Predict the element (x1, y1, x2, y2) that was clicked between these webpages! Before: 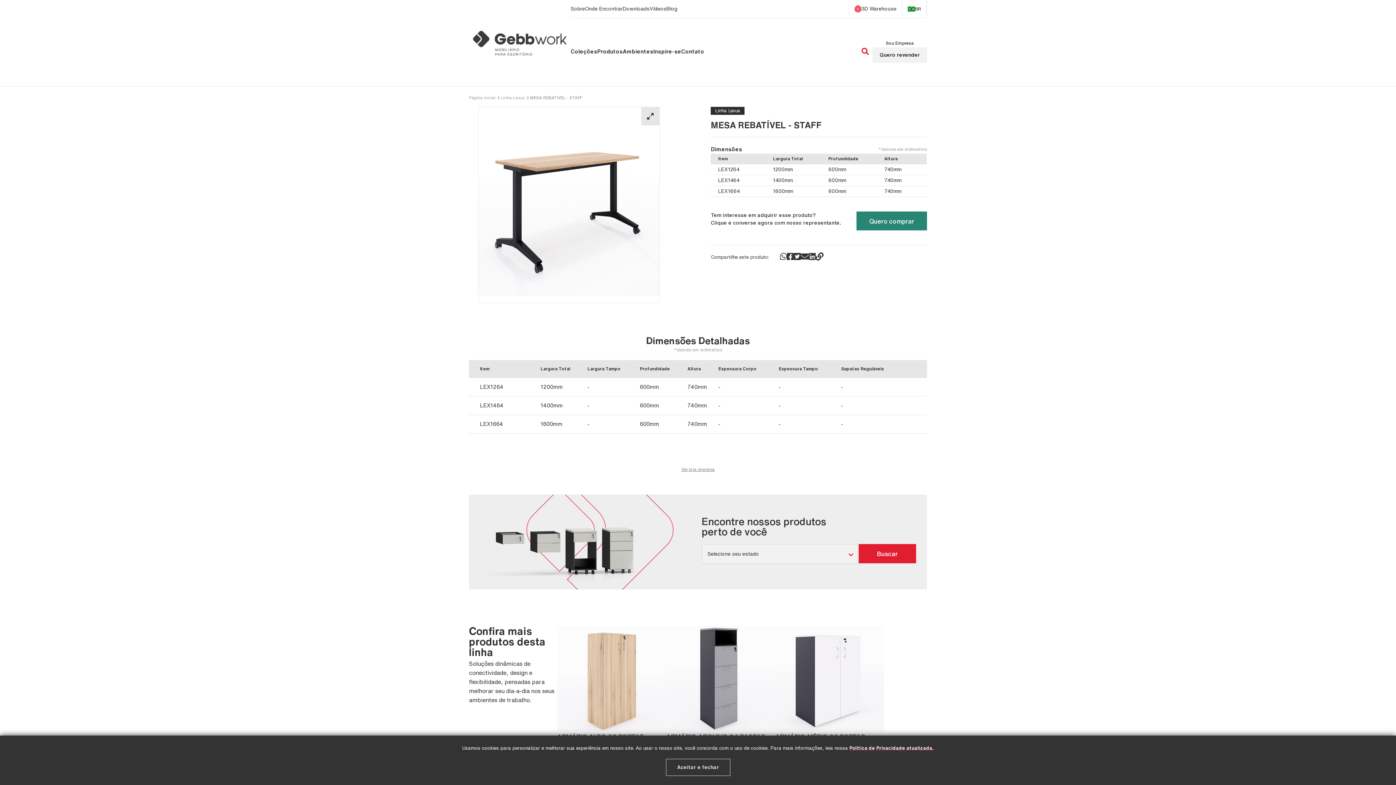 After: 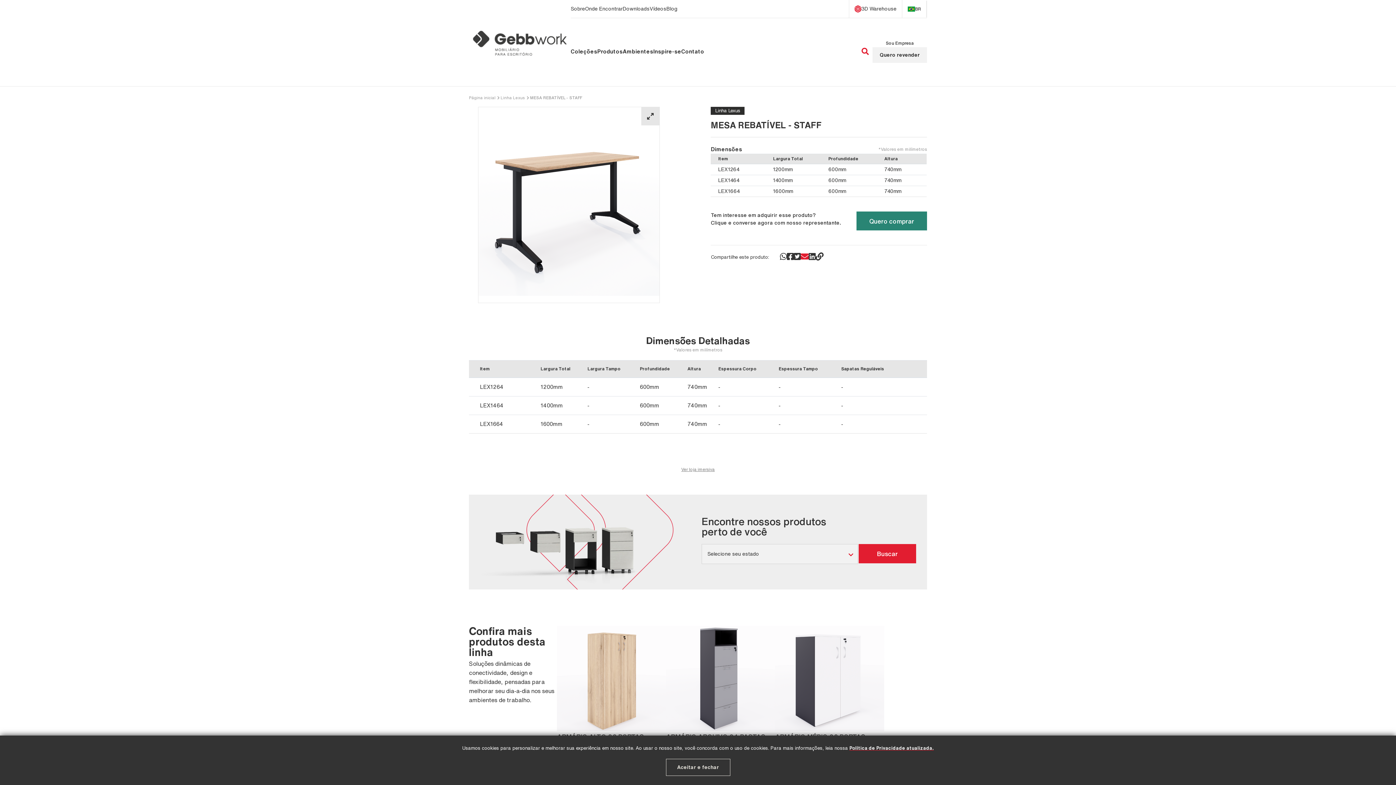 Action: label: Enviar por e-mail bbox: (800, 255, 808, 260)